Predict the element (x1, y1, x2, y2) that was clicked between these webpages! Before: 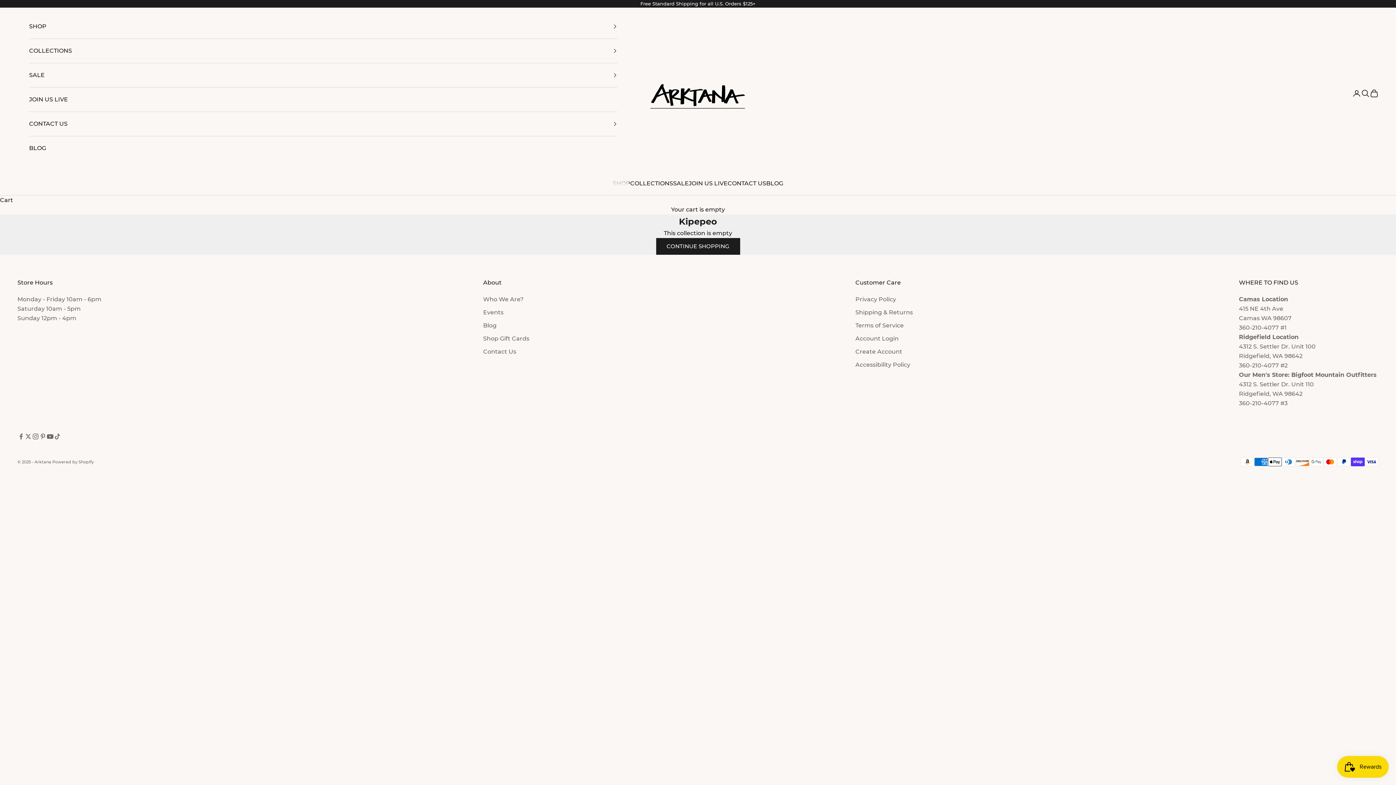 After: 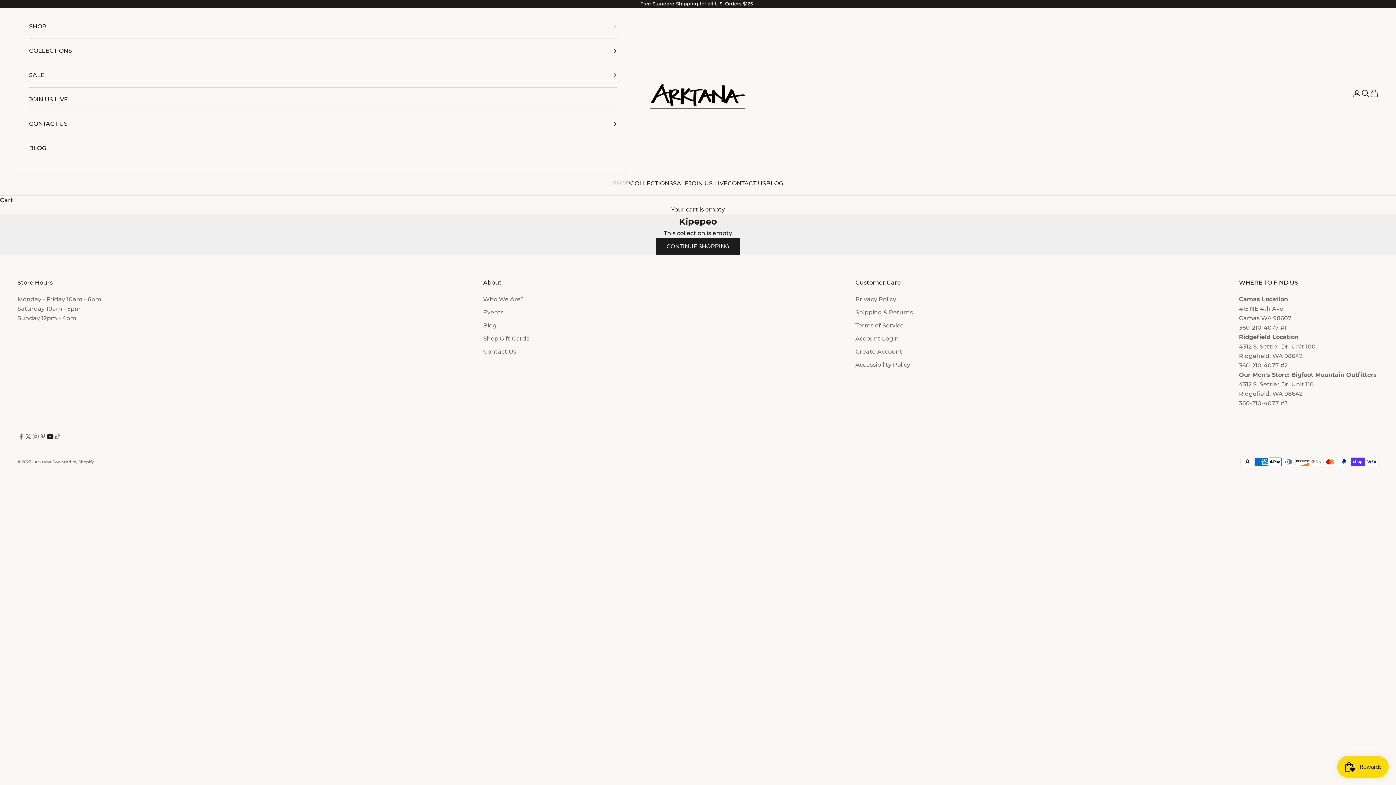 Action: label: Follow on YouTube bbox: (46, 433, 53, 440)